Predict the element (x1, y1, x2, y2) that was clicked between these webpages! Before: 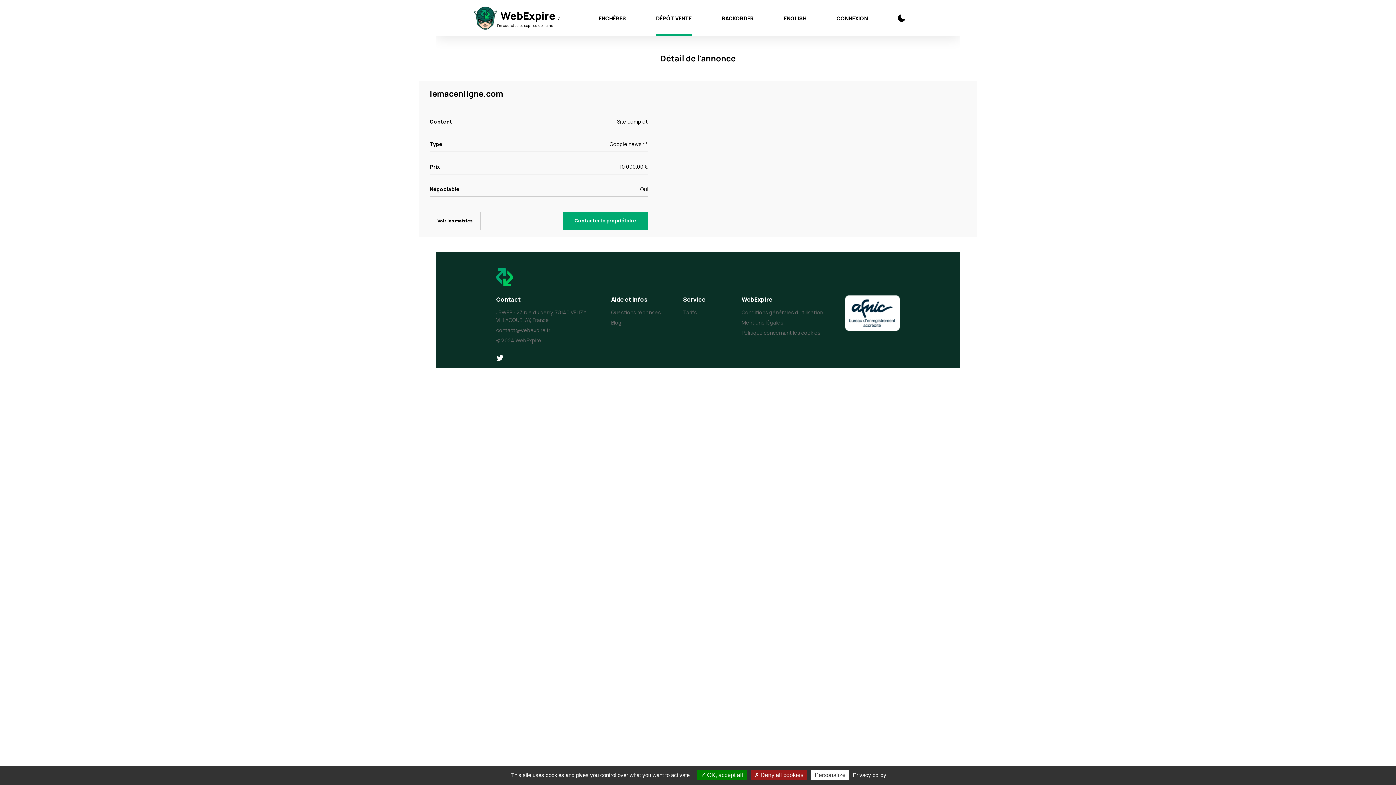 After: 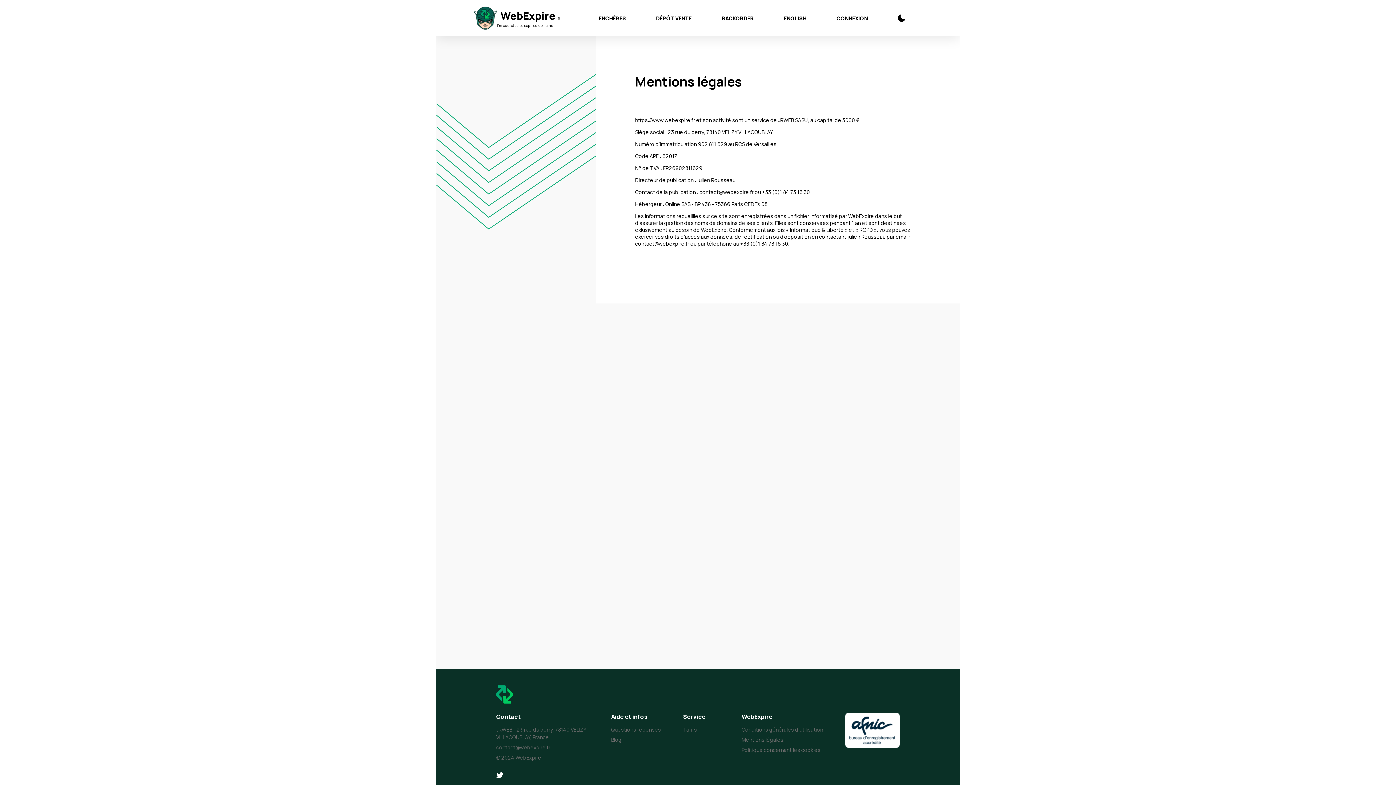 Action: bbox: (741, 319, 783, 326) label: Mentions légales